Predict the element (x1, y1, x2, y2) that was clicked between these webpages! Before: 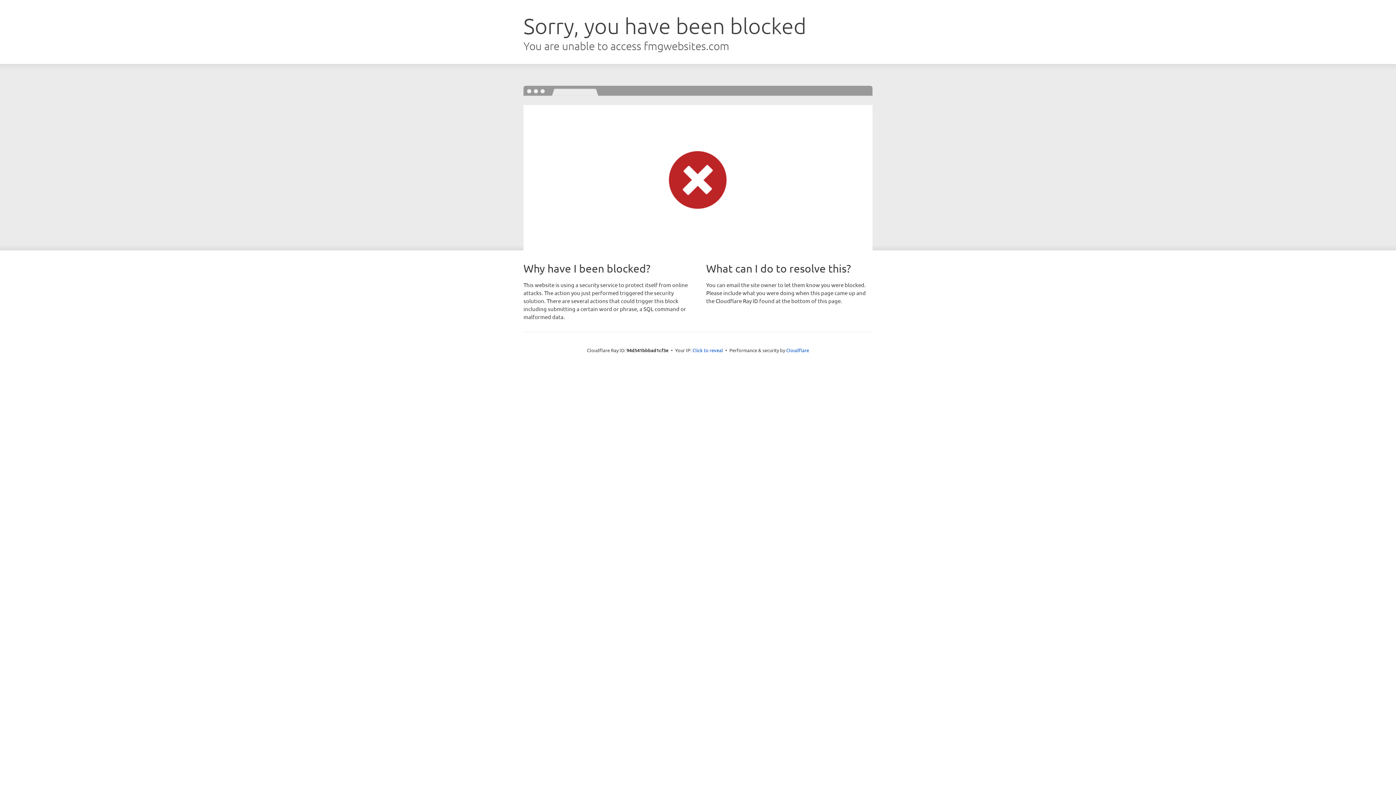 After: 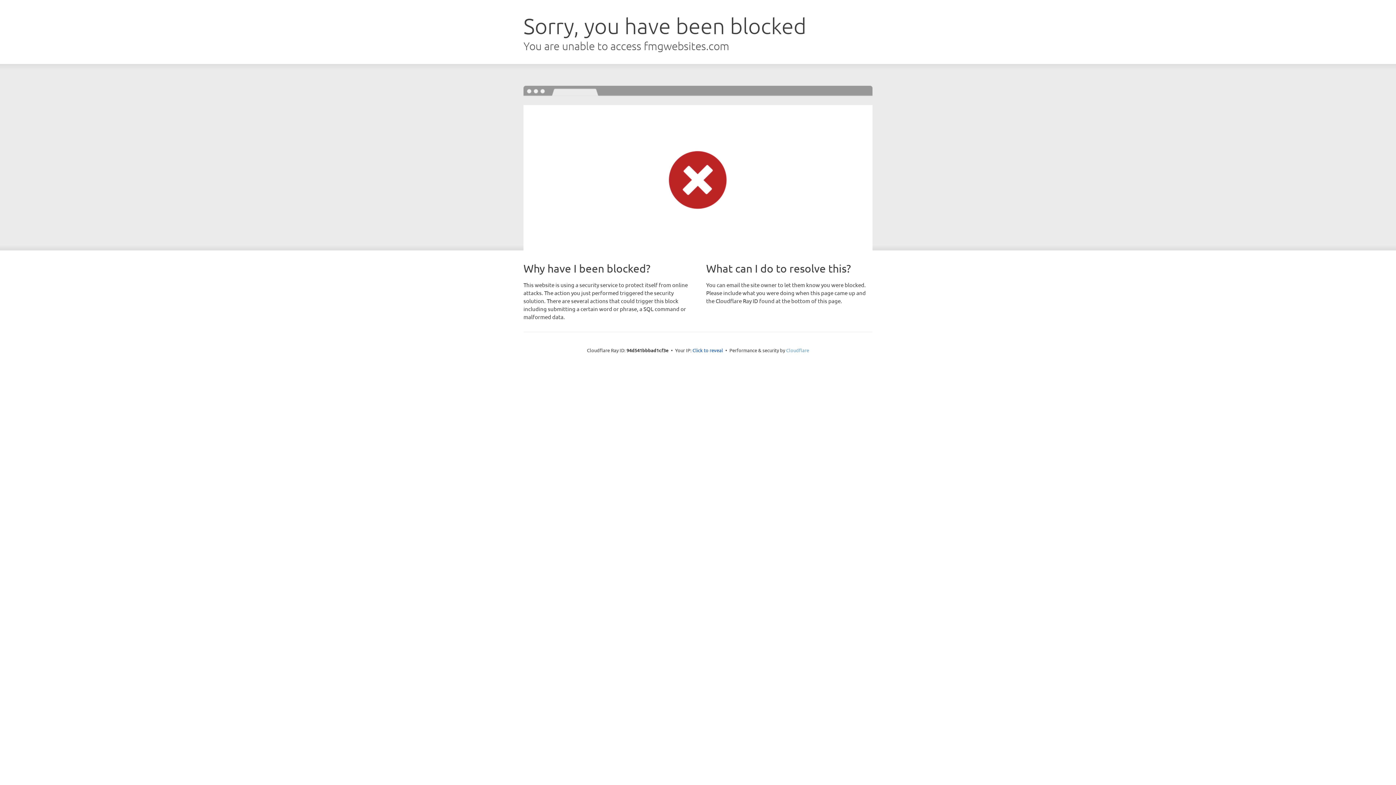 Action: bbox: (786, 347, 809, 353) label: Cloudflare